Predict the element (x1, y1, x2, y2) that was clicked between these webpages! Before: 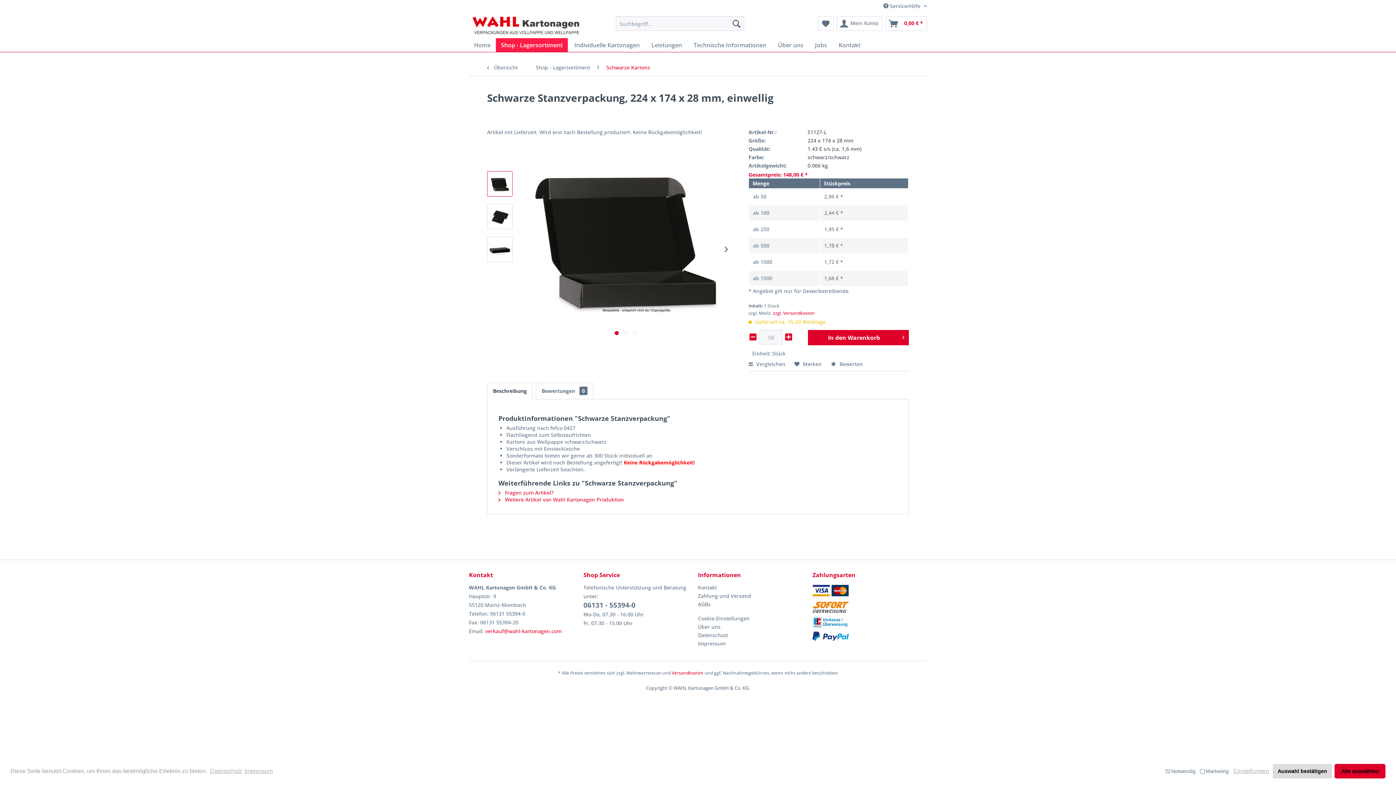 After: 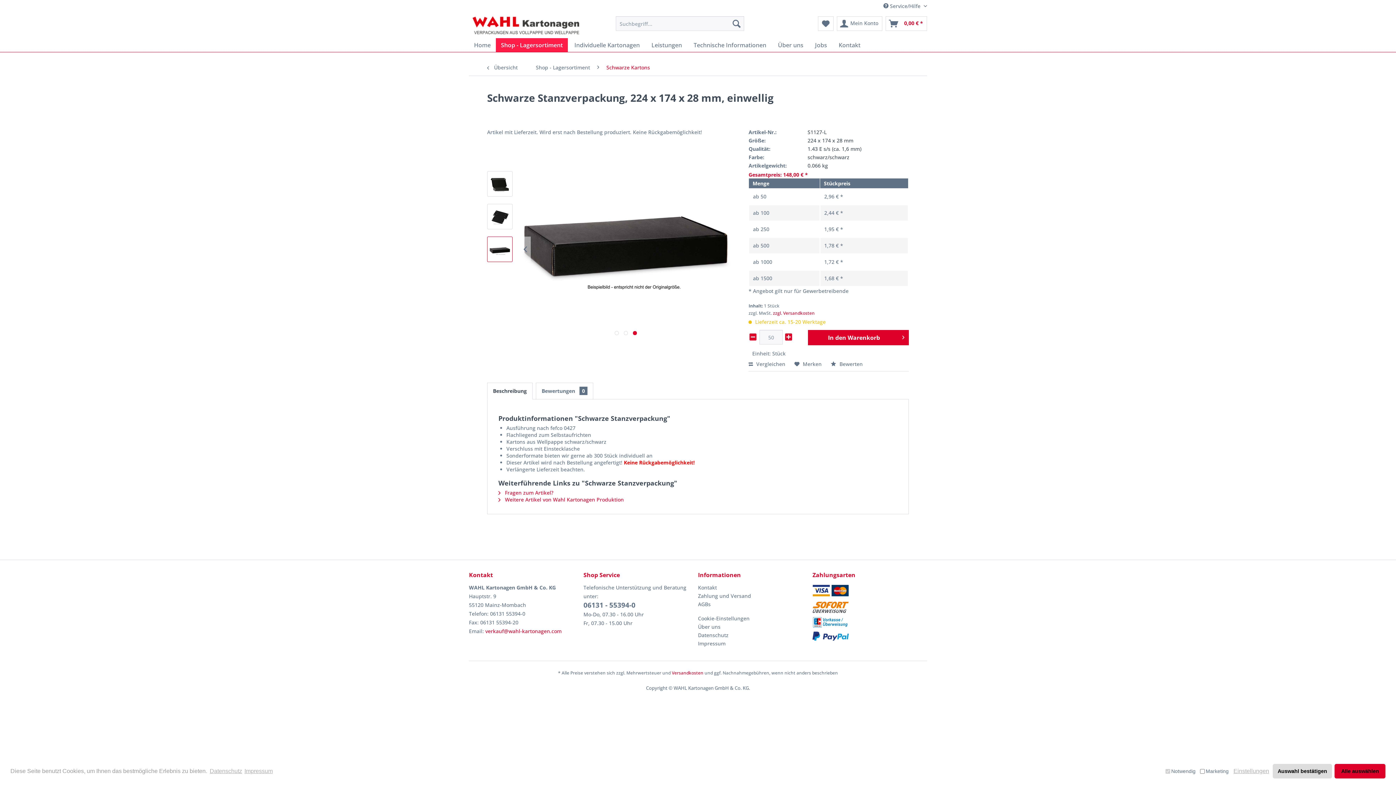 Action: bbox: (487, 236, 512, 262)